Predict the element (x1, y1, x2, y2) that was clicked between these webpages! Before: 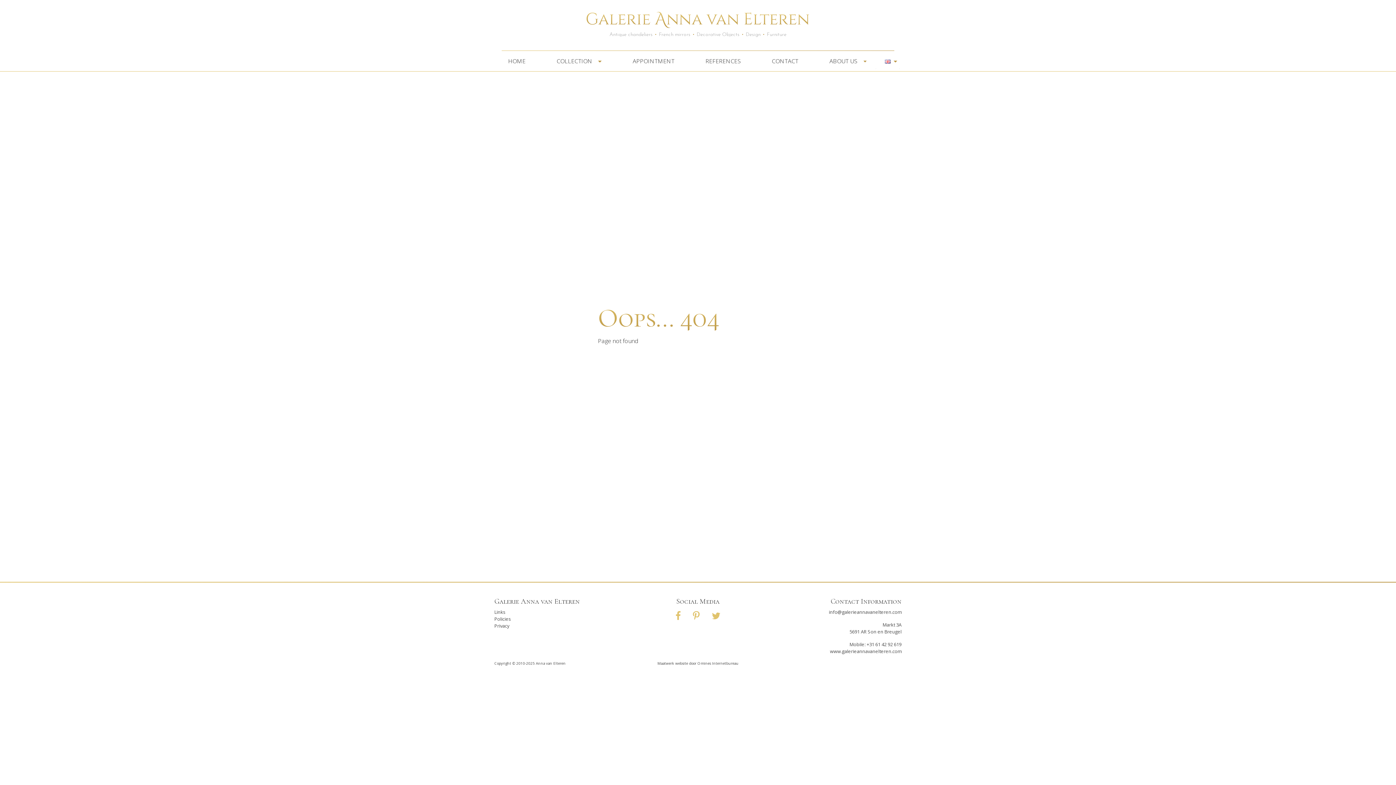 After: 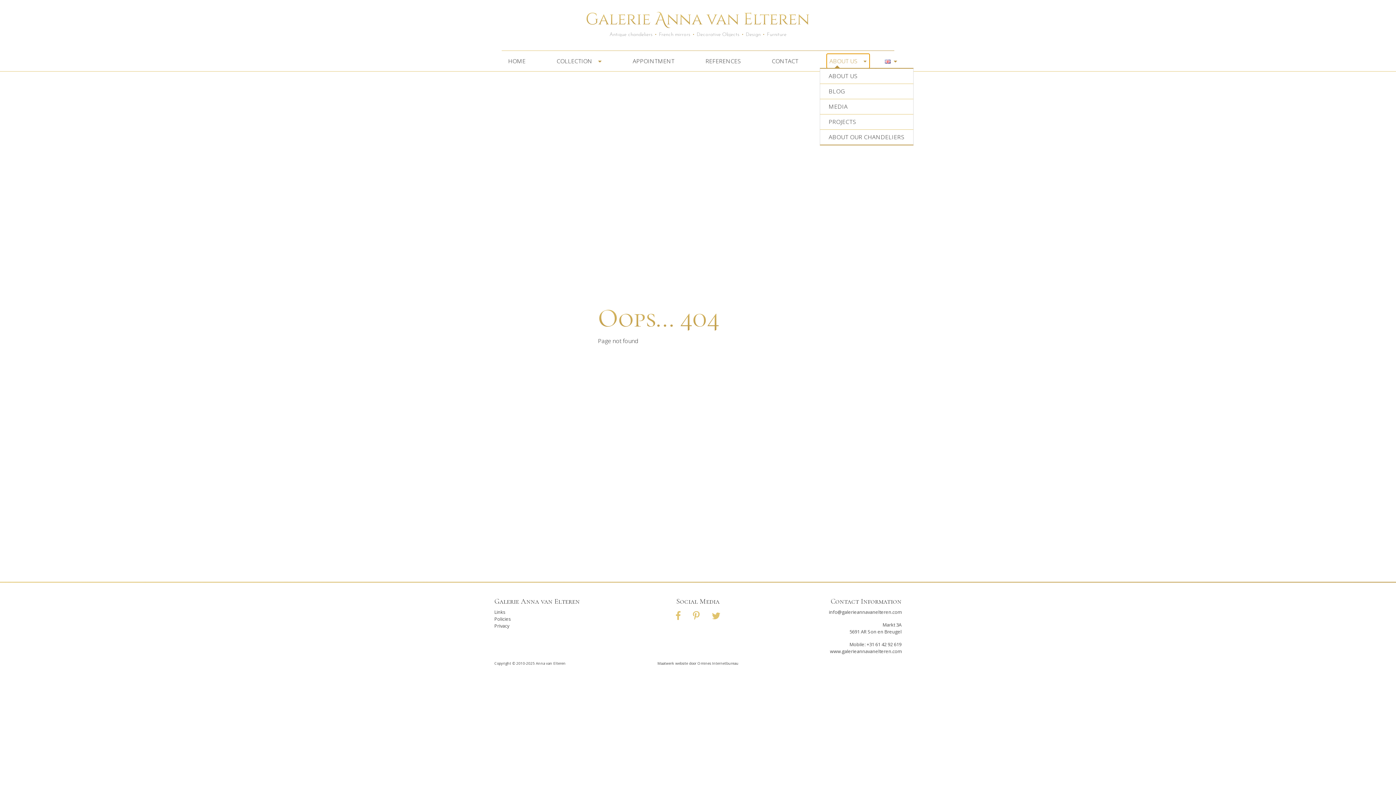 Action: bbox: (826, 53, 869, 68) label: ABOUT US 